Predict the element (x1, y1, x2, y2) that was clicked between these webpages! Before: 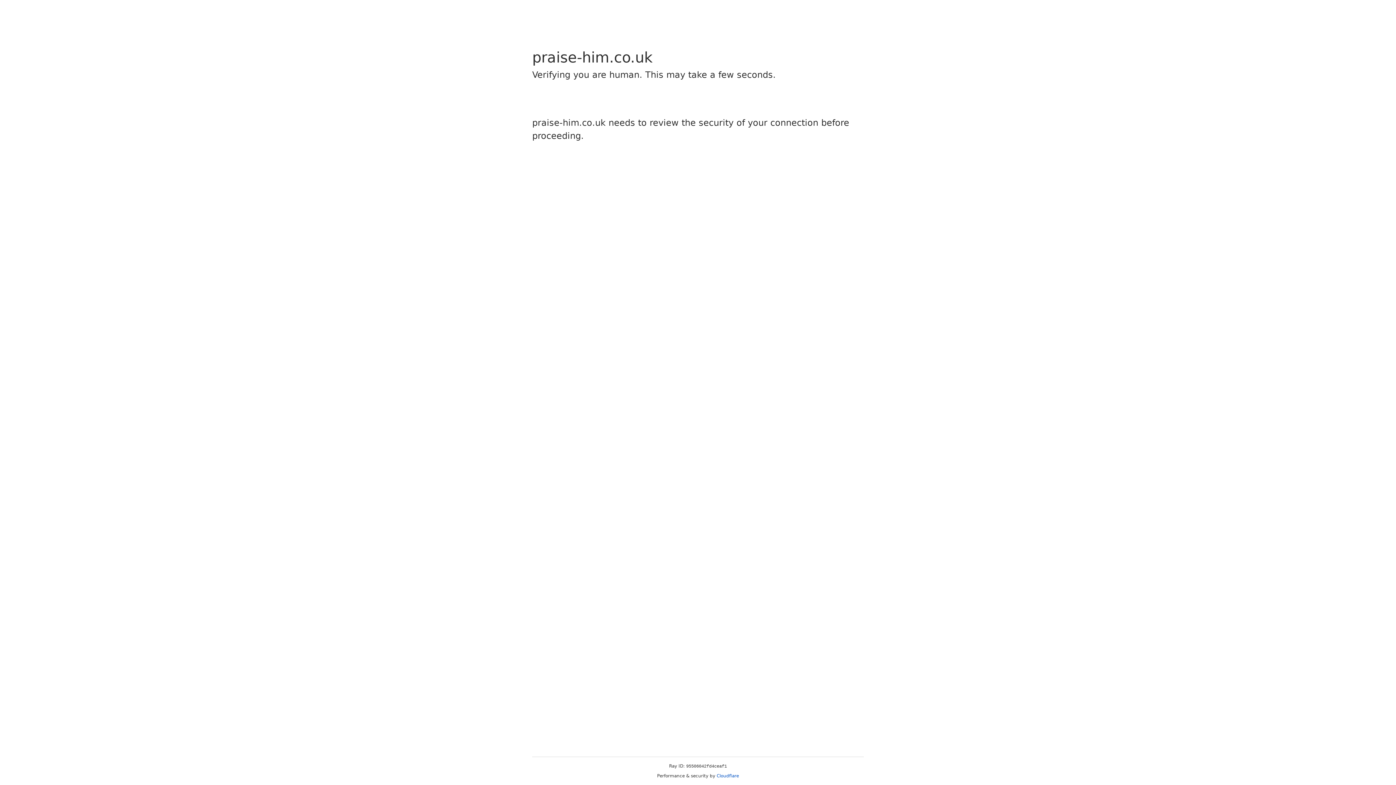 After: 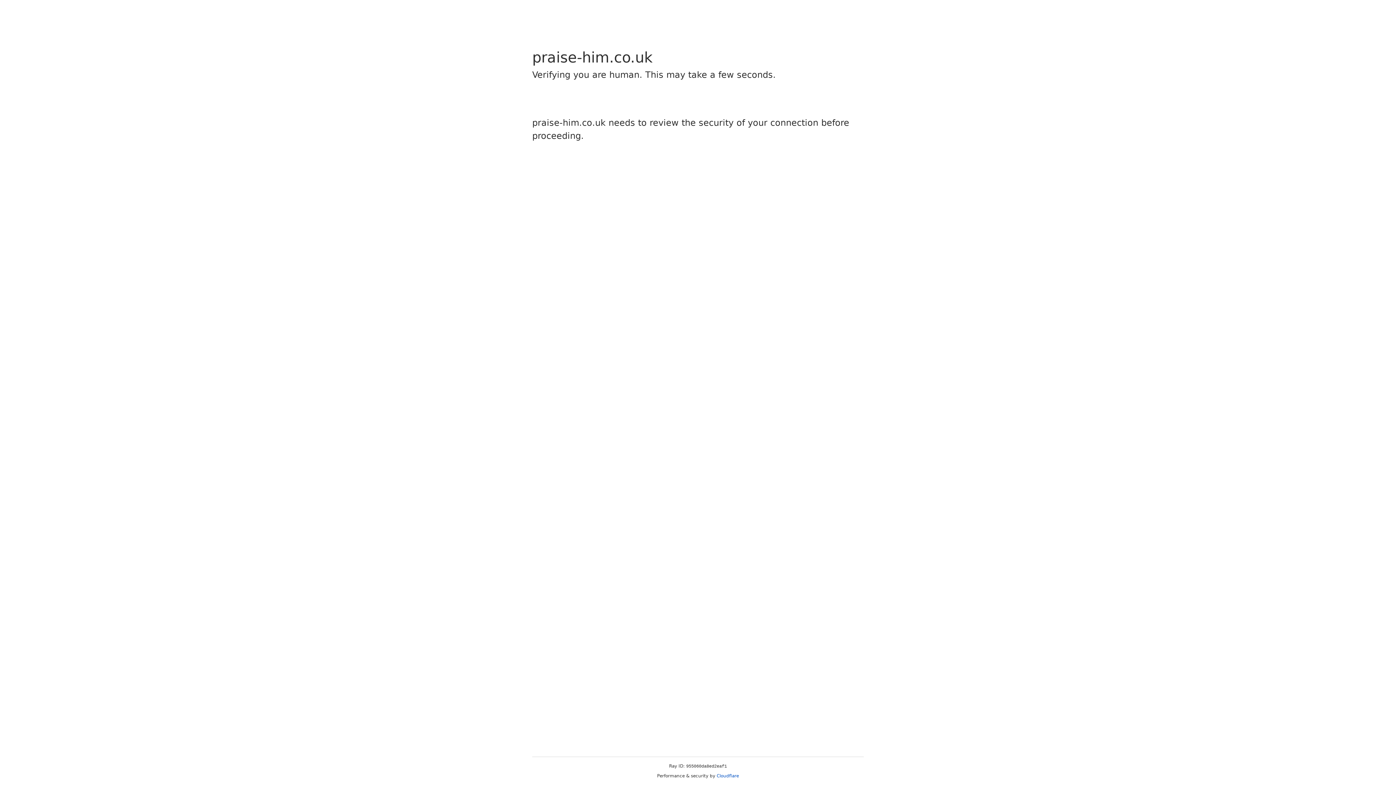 Action: bbox: (716, 773, 739, 778) label: Cloudflare